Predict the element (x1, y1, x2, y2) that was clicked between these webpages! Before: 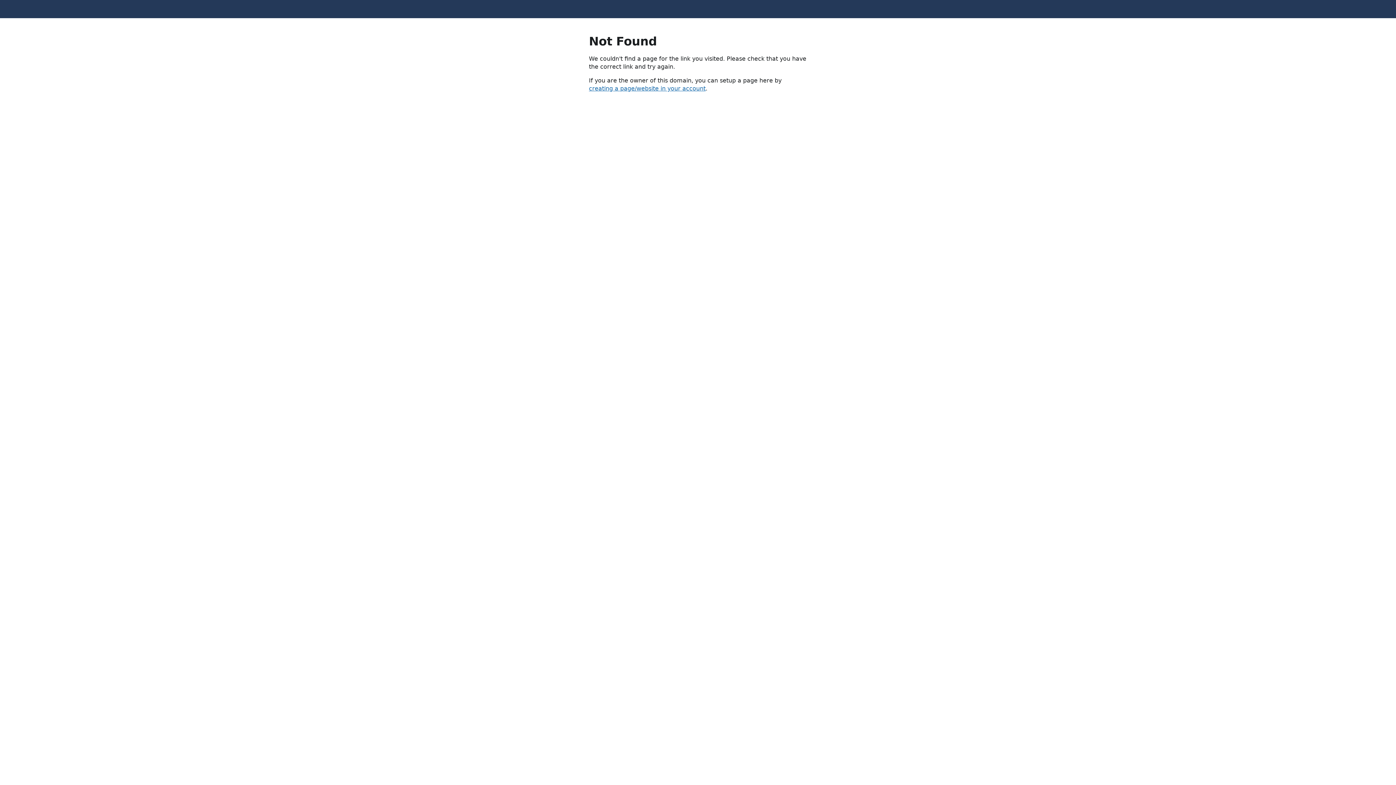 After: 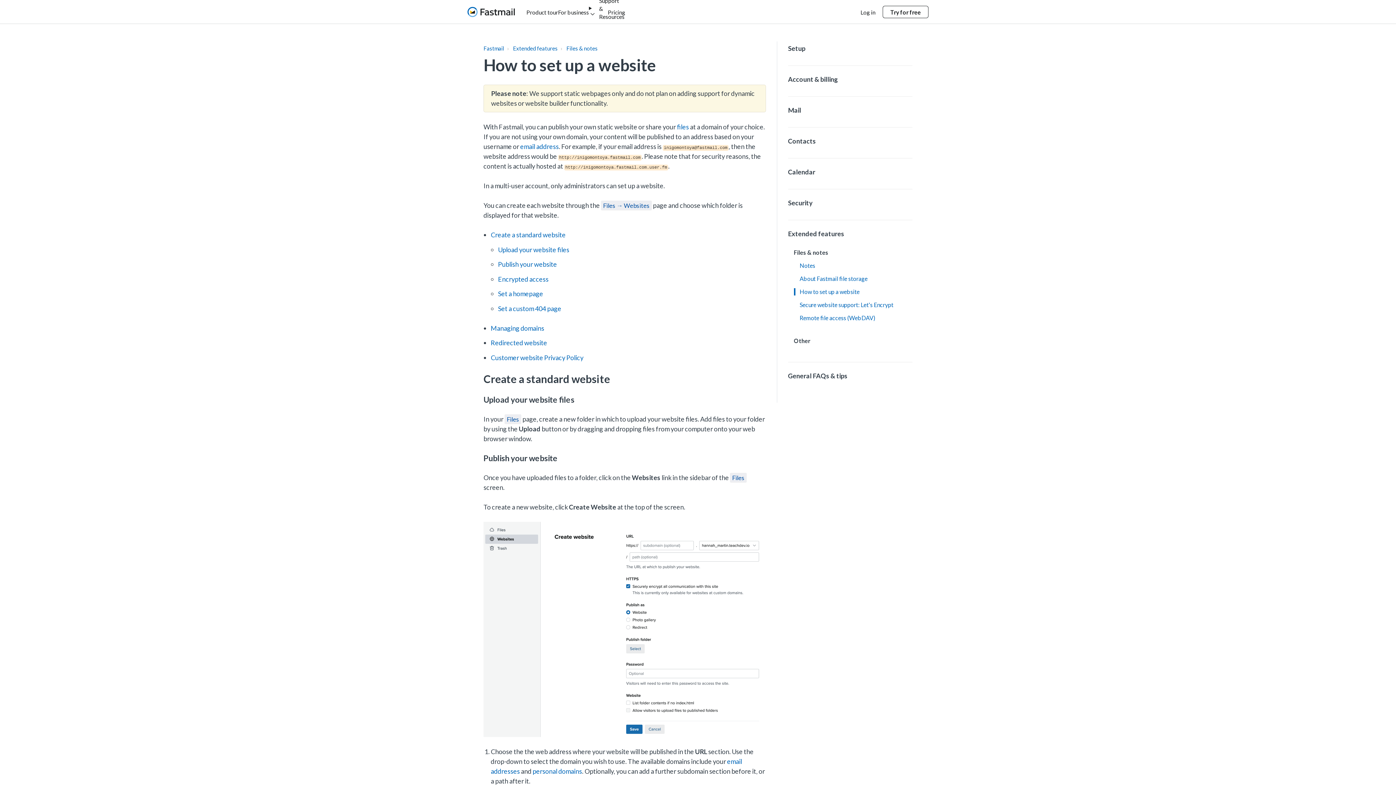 Action: bbox: (589, 85, 705, 92) label: creating a page/website in your account